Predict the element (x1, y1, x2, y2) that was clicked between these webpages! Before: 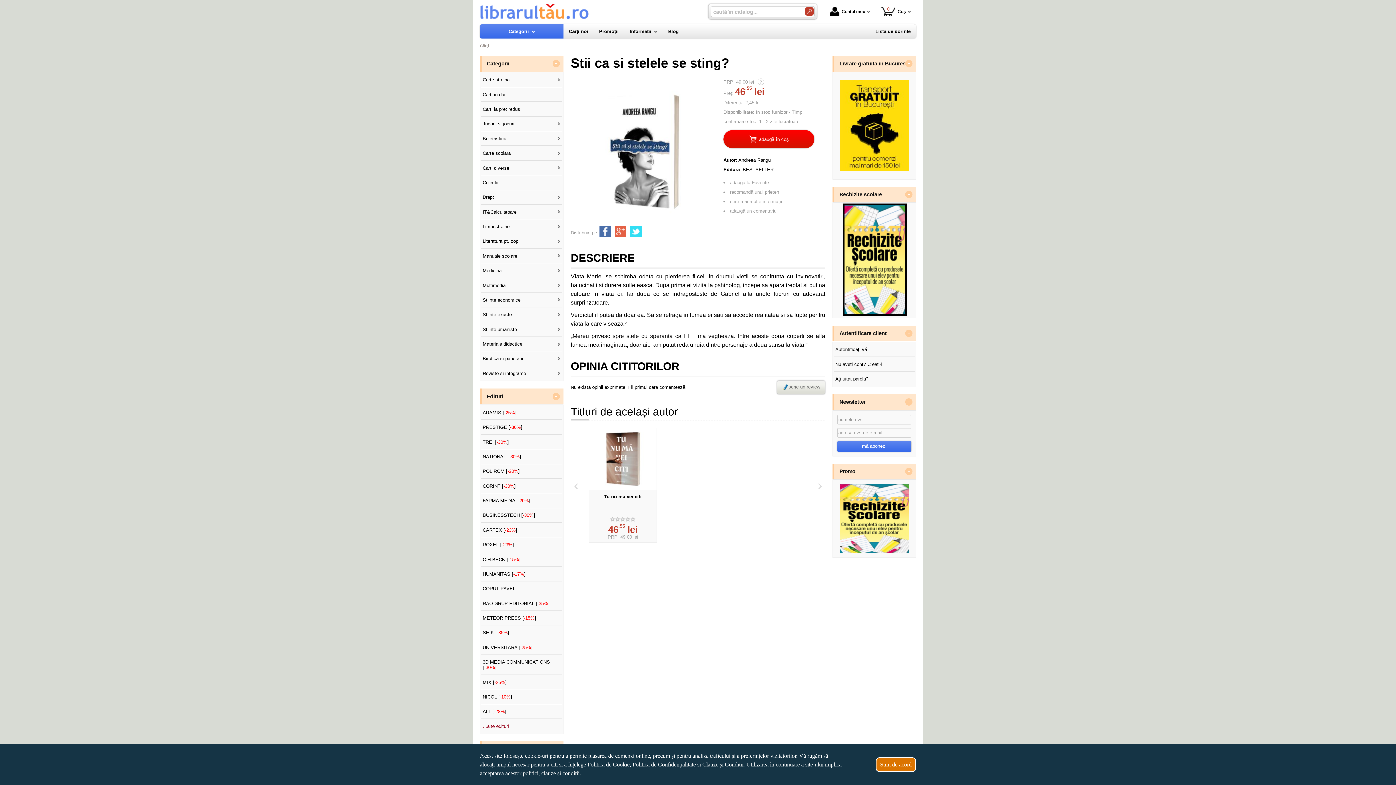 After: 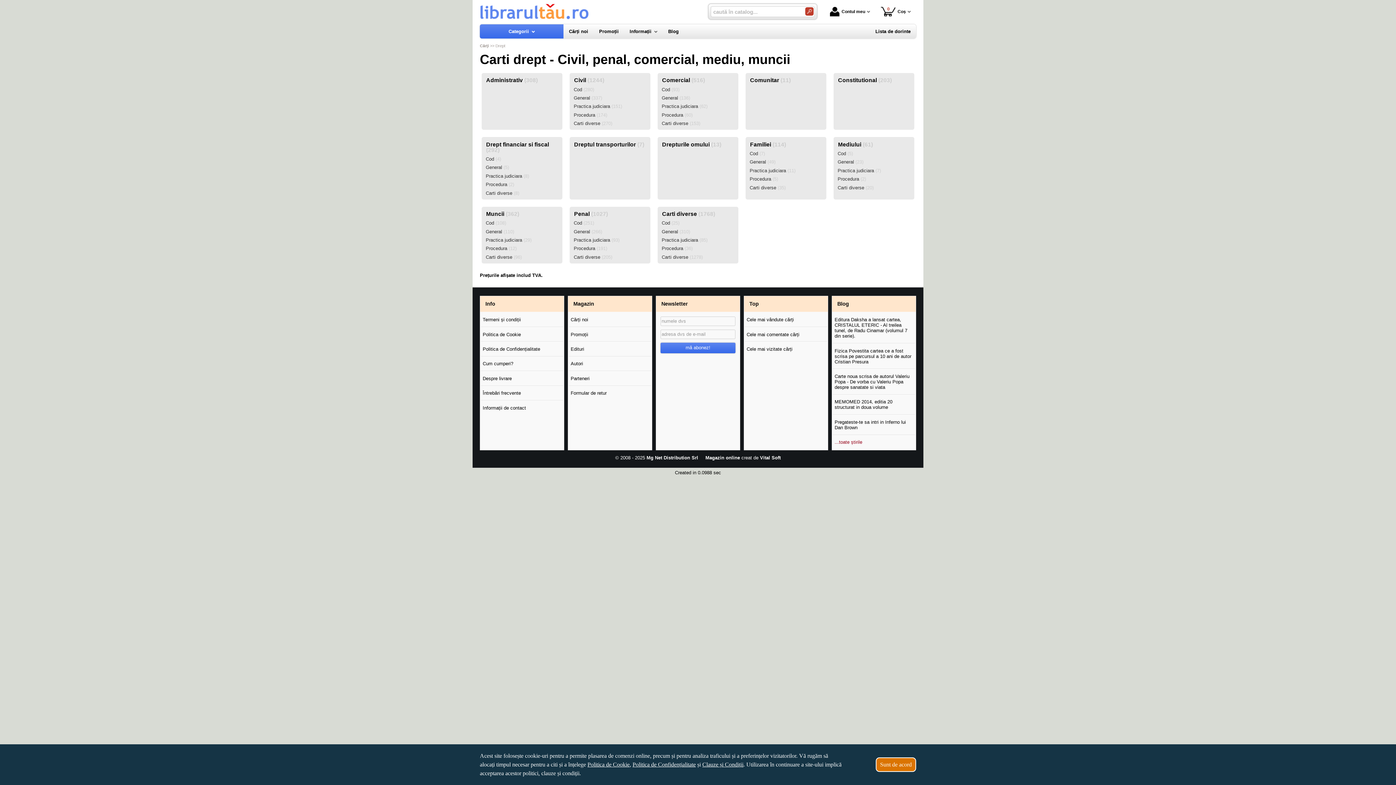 Action: bbox: (481, 190, 562, 204) label: Drept